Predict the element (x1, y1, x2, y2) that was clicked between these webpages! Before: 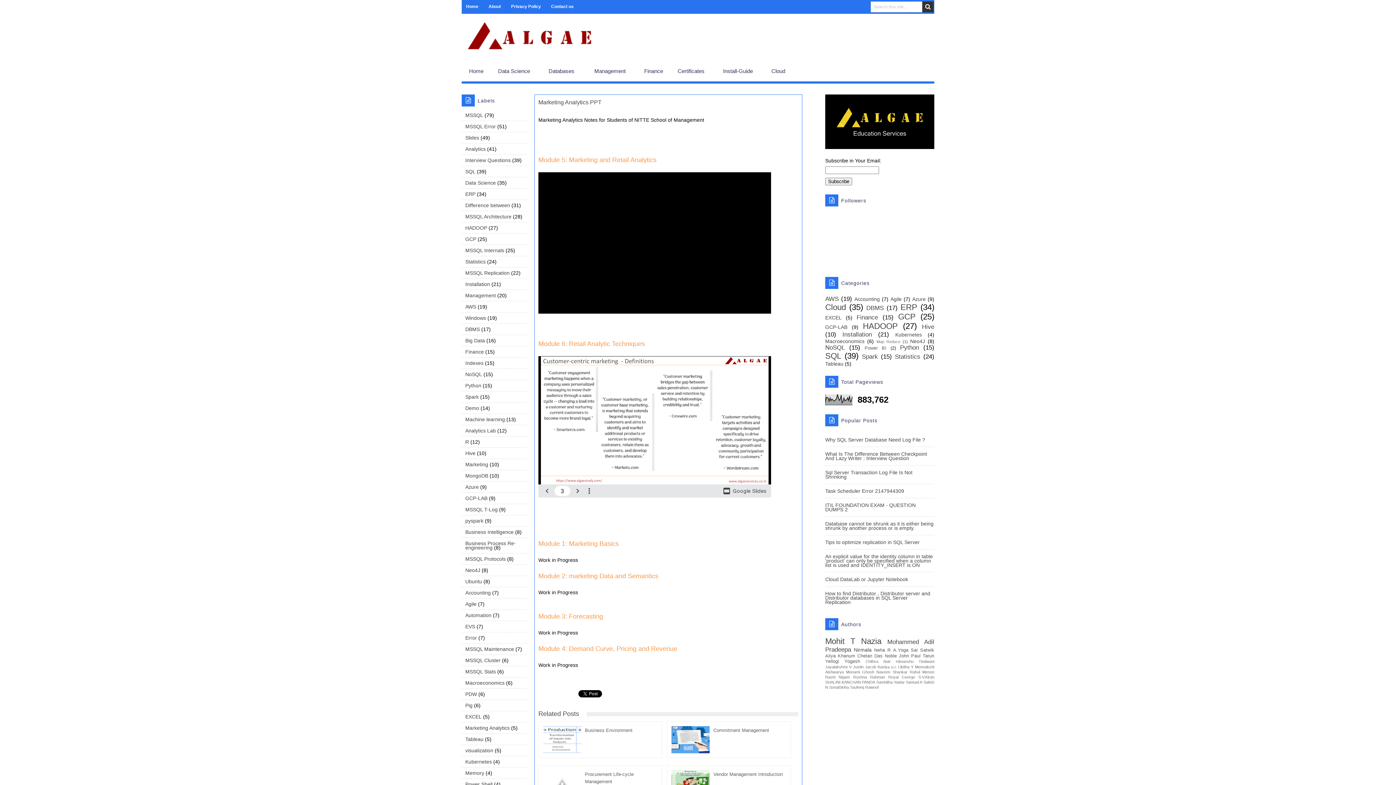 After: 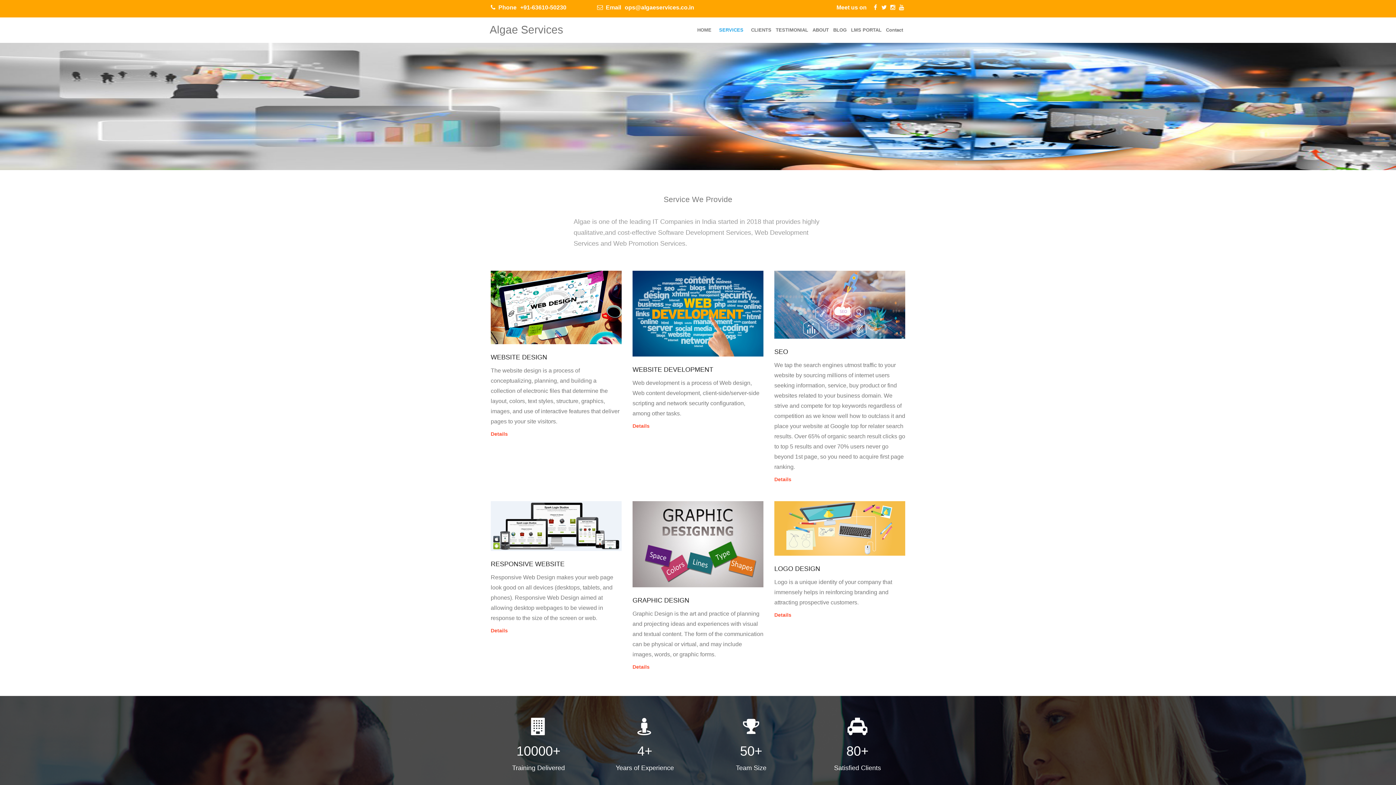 Action: bbox: (506, 0, 545, 13) label: Privacy Policy